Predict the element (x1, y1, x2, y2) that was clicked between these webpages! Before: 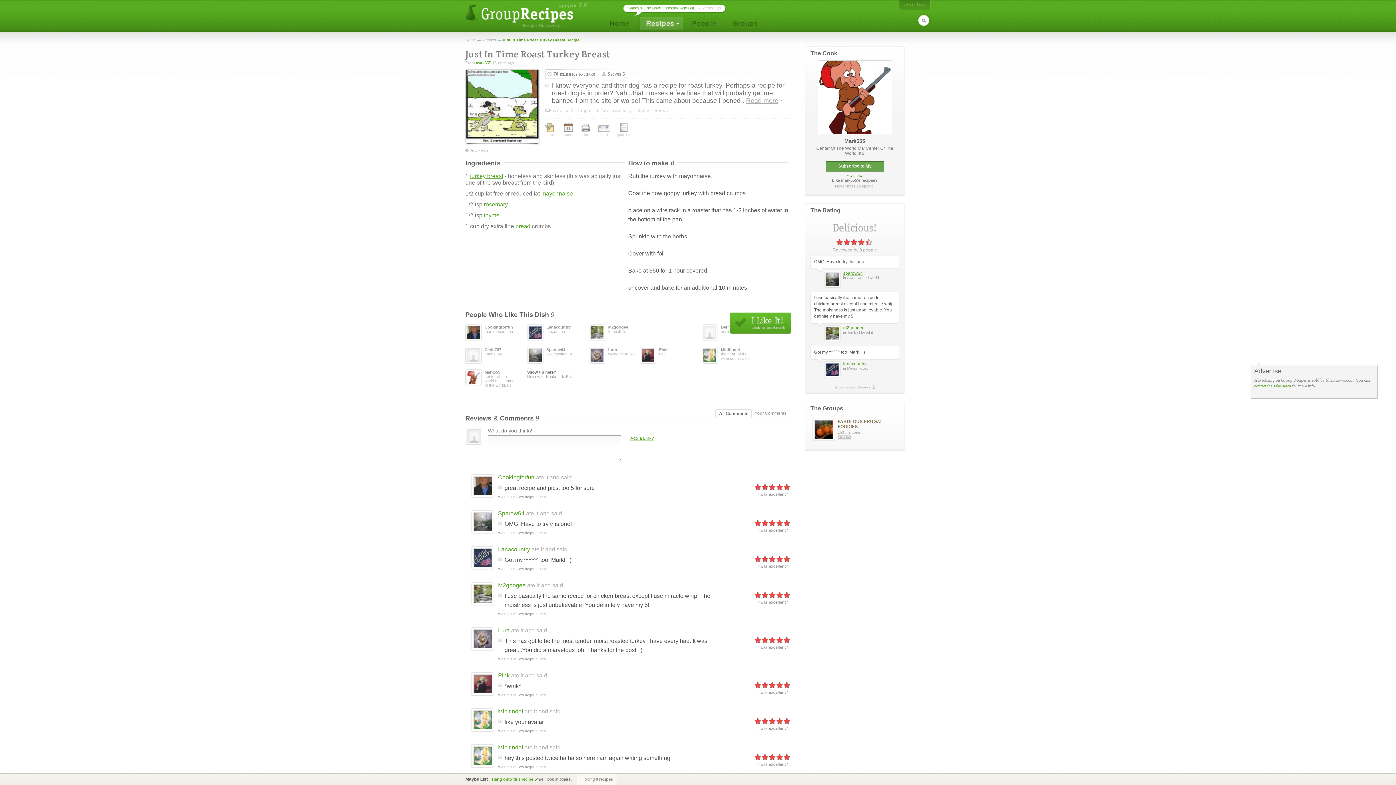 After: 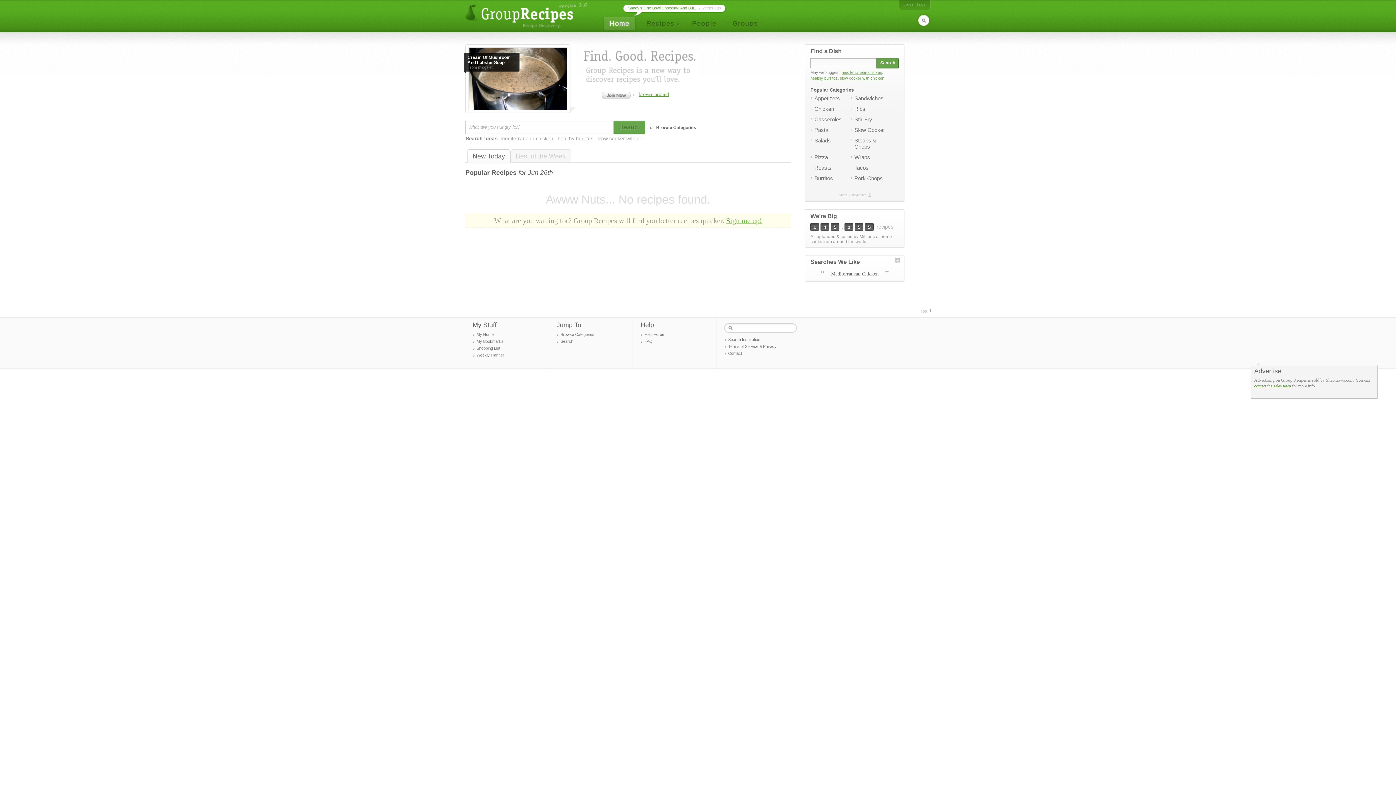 Action: bbox: (465, 37, 480, 42) label: Home